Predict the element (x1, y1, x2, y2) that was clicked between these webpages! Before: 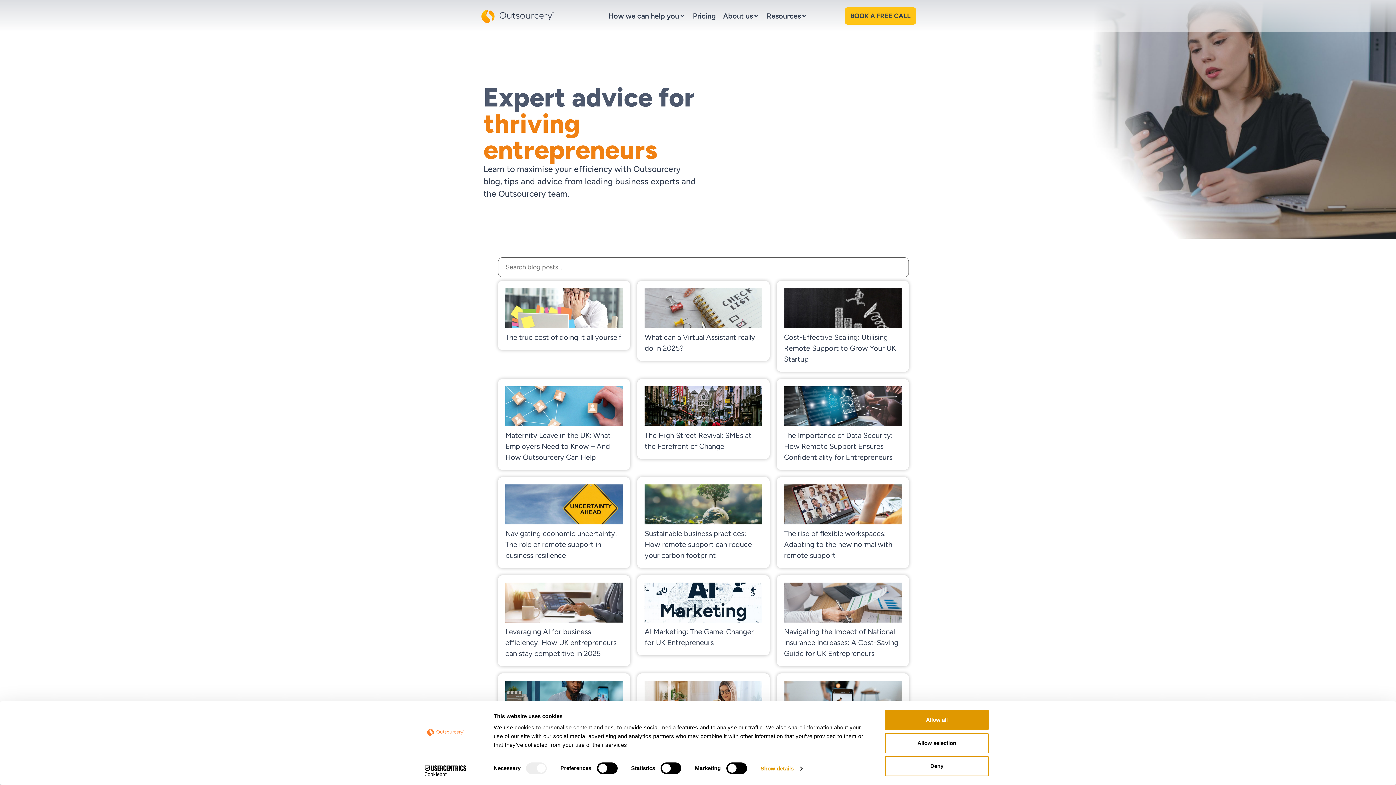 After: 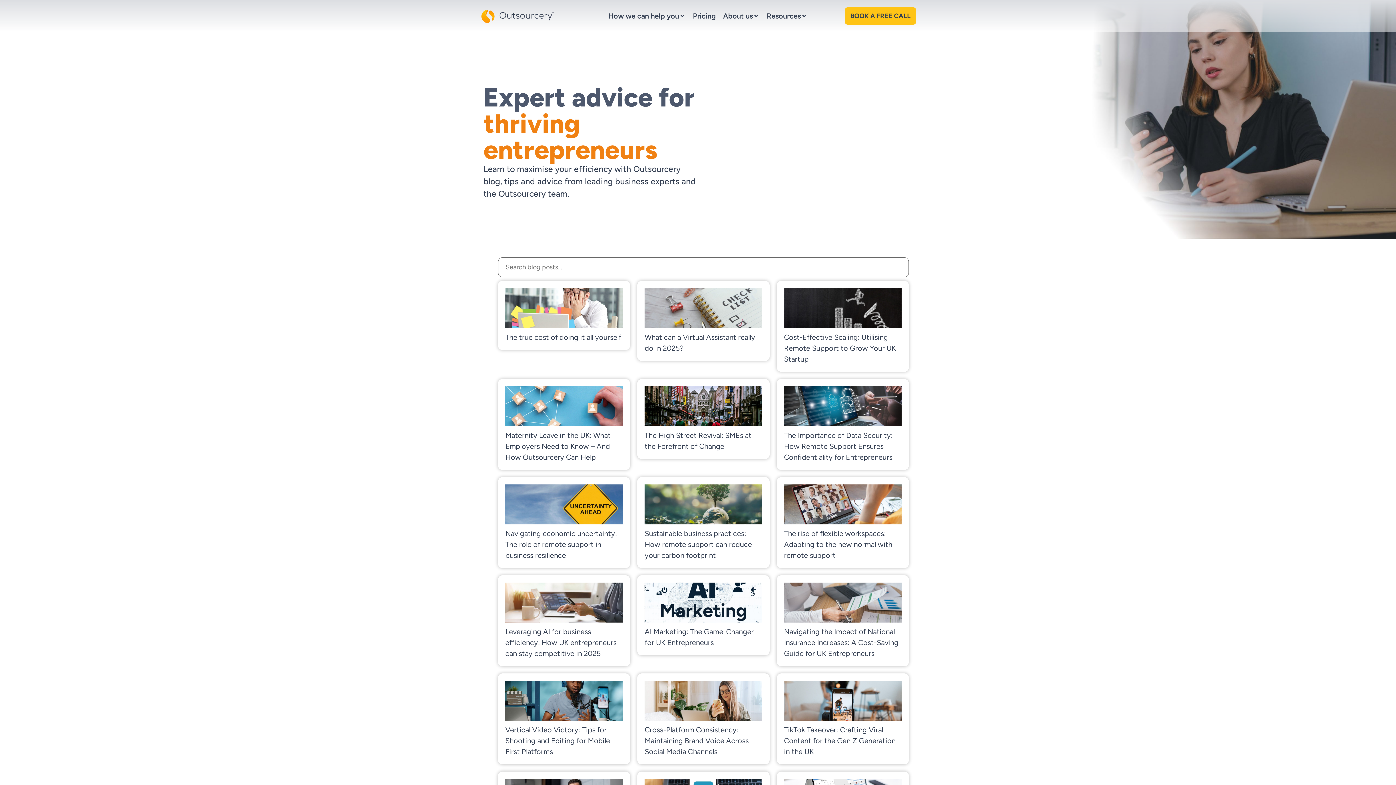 Action: bbox: (885, 756, 989, 776) label: Deny